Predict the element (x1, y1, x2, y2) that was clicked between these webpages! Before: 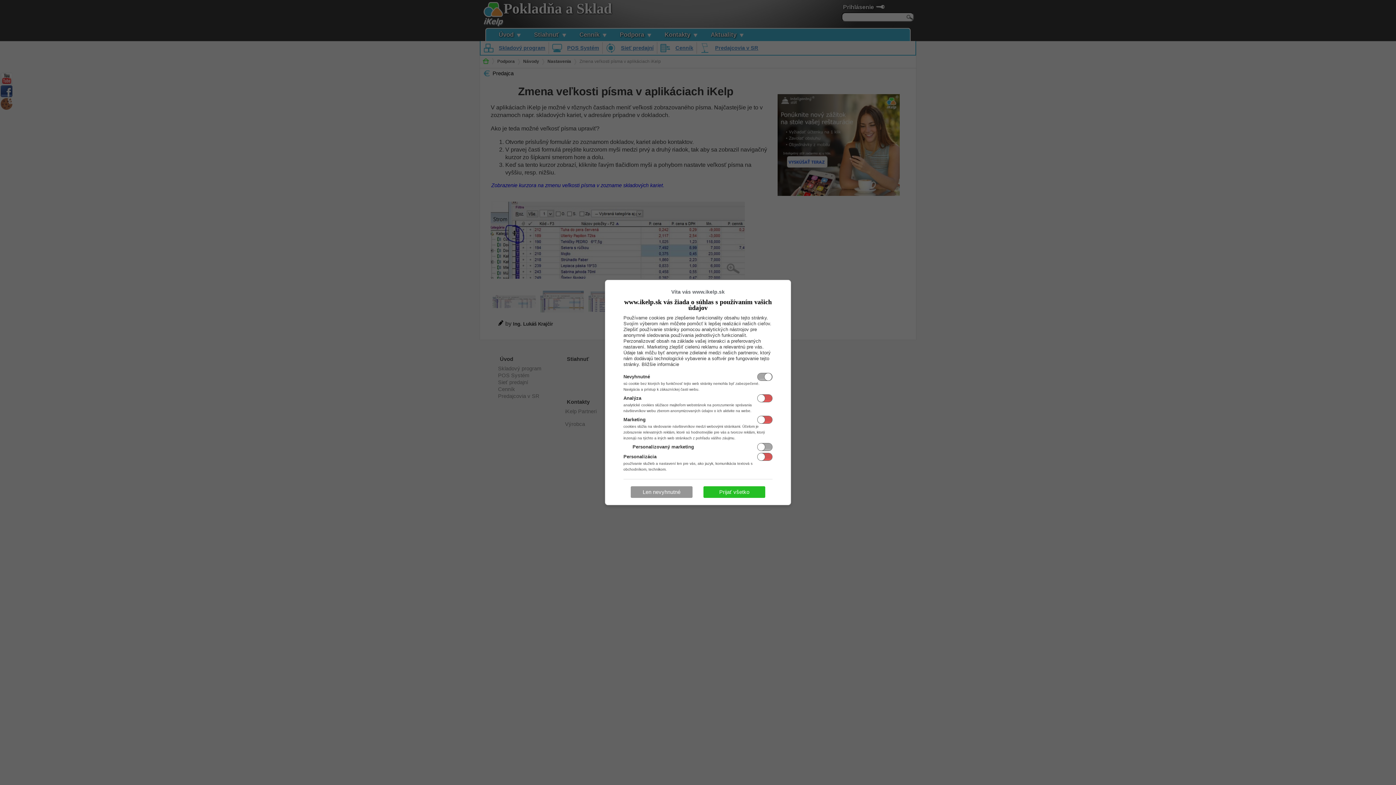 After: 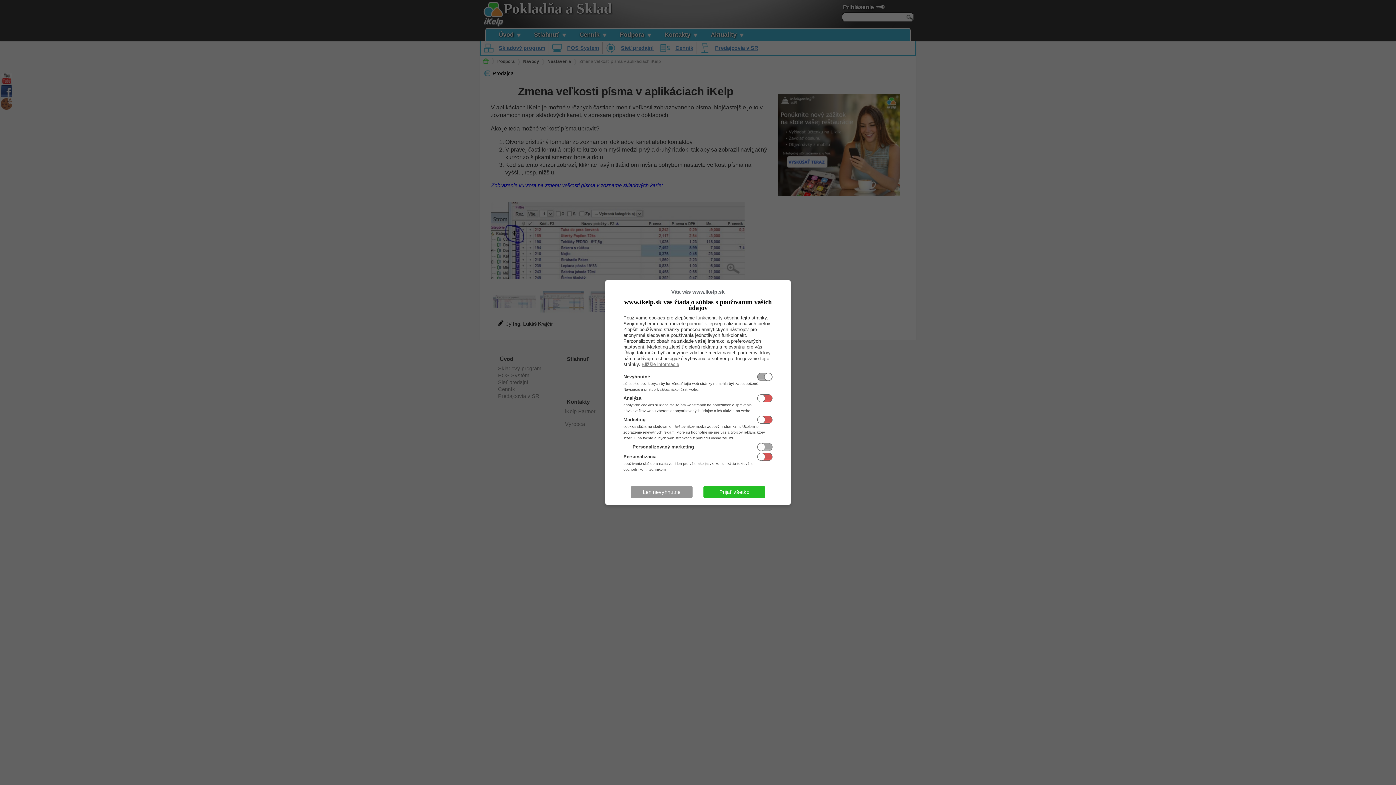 Action: label: Bližšie informácie bbox: (641, 361, 679, 367)